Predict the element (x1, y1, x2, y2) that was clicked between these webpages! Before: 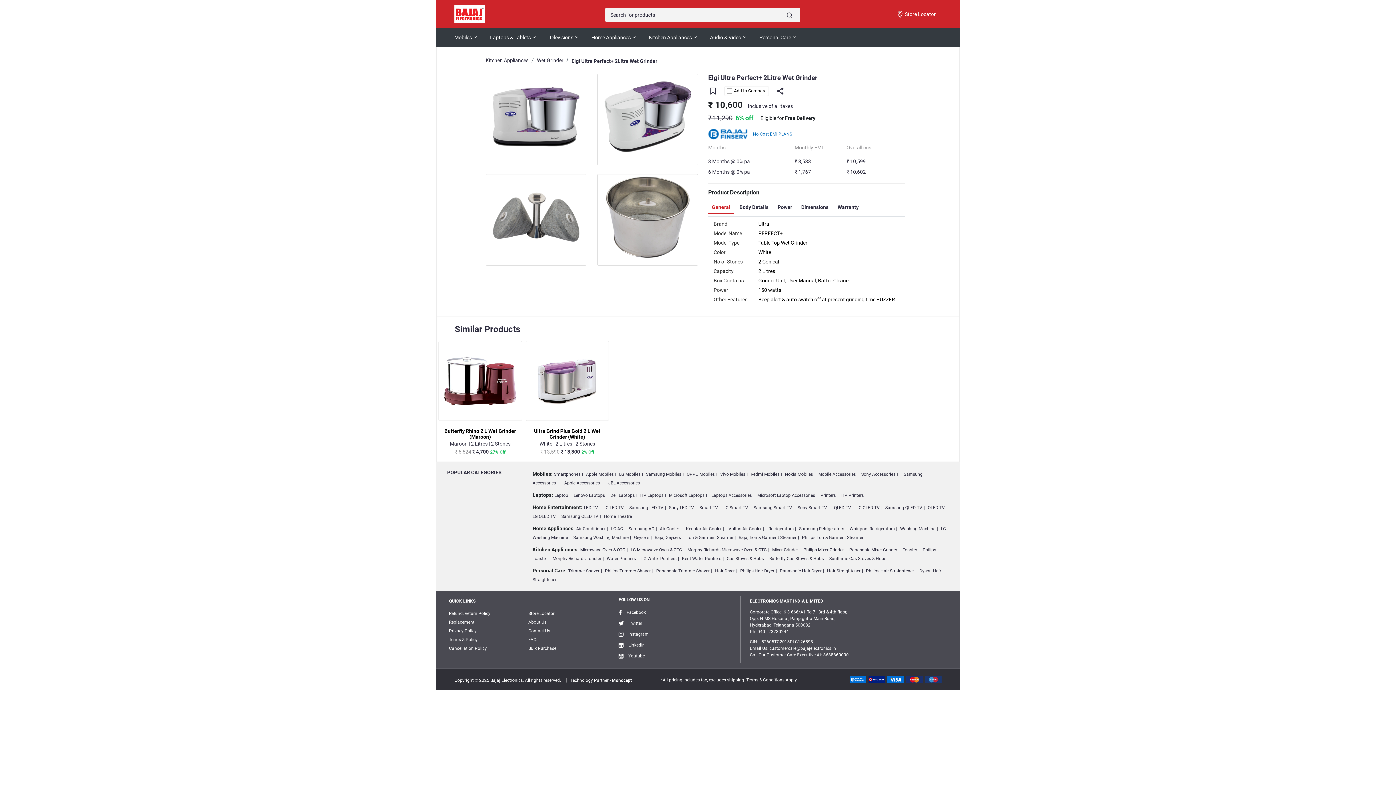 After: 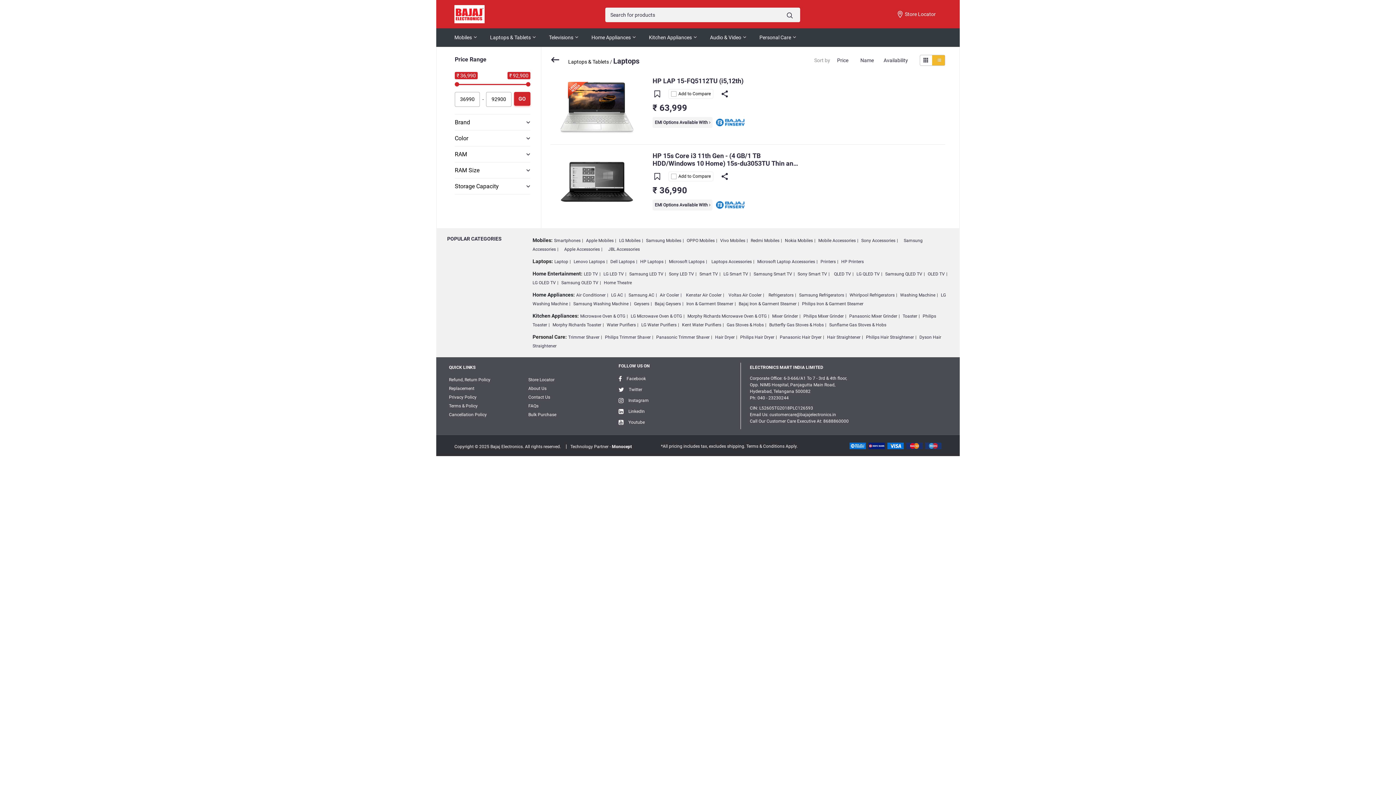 Action: bbox: (640, 493, 667, 498) label: HP Laptops